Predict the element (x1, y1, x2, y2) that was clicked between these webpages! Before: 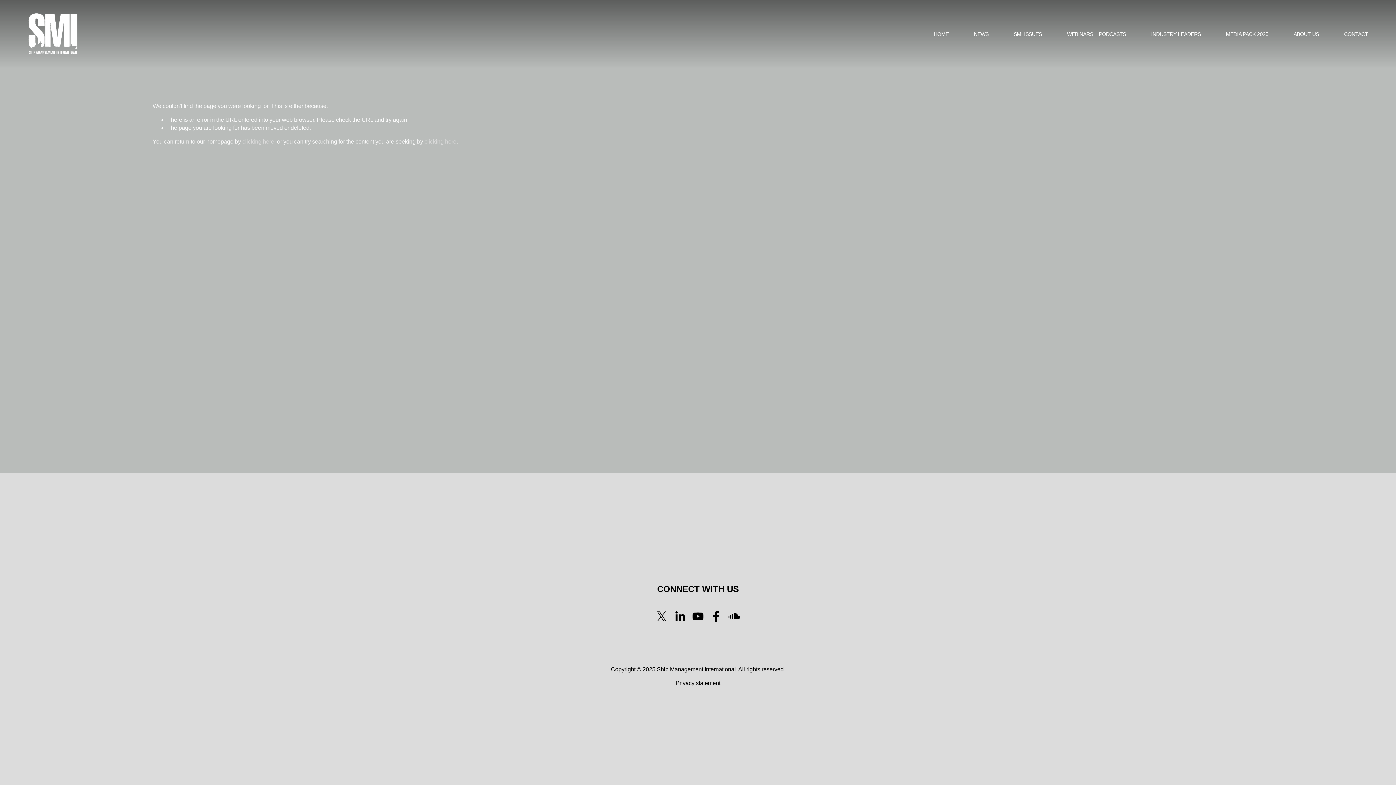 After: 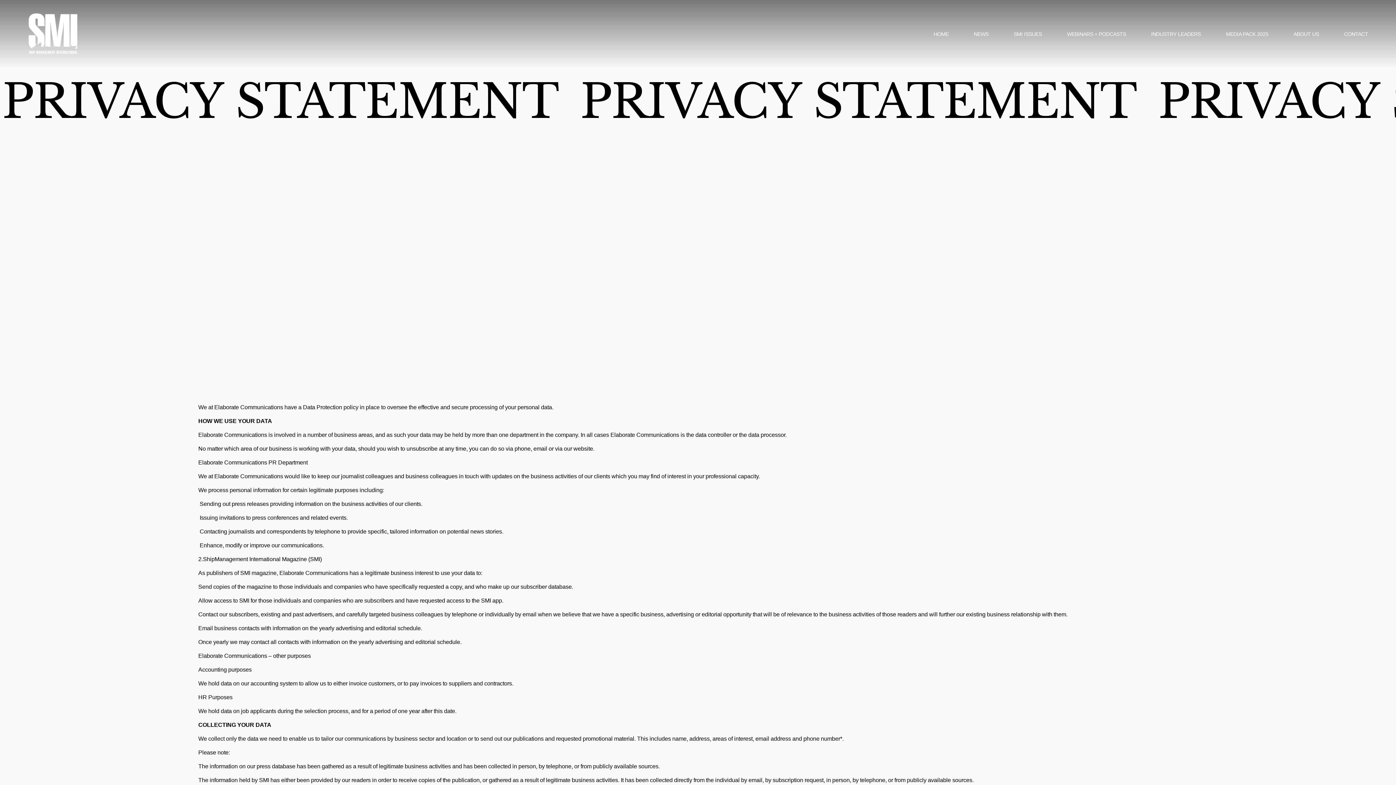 Action: label: Privacy statement bbox: (675, 679, 720, 687)